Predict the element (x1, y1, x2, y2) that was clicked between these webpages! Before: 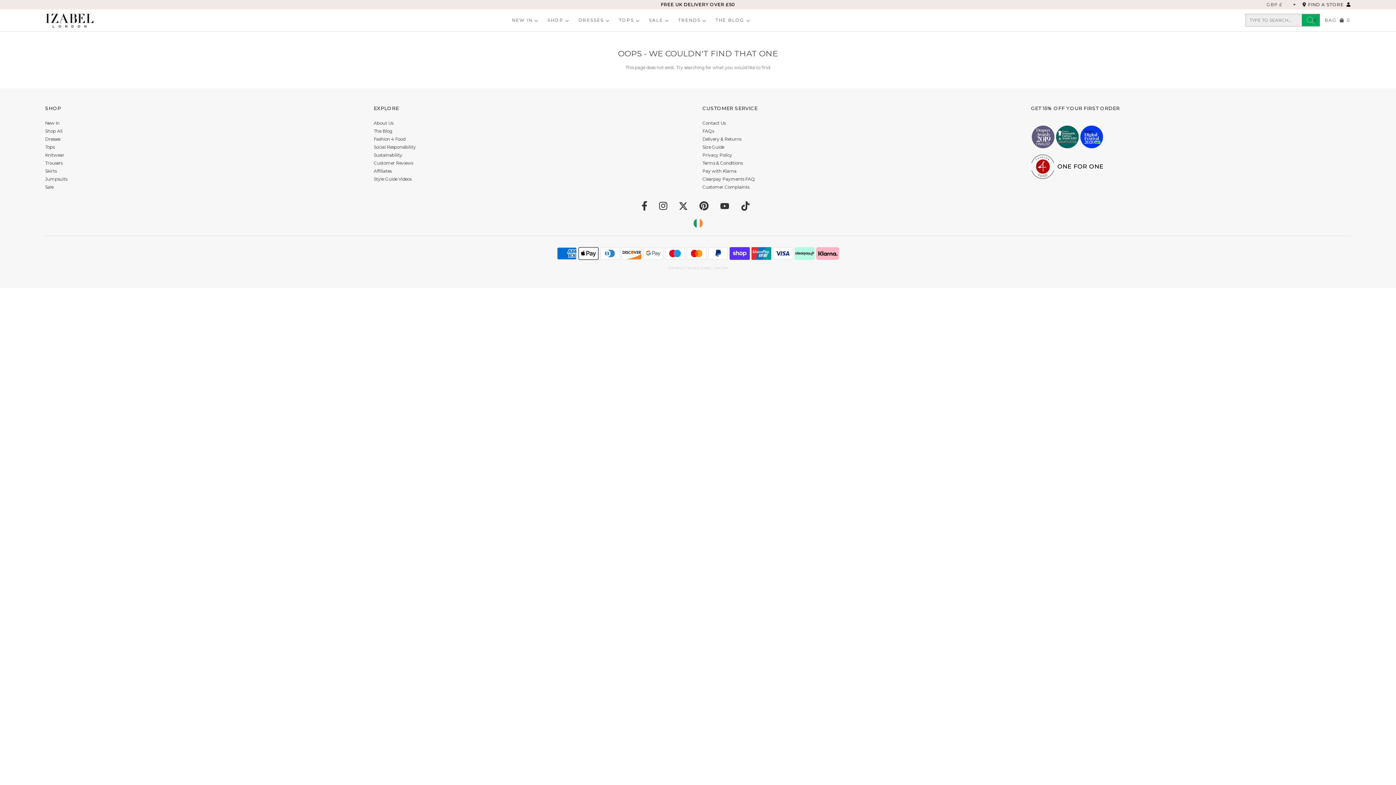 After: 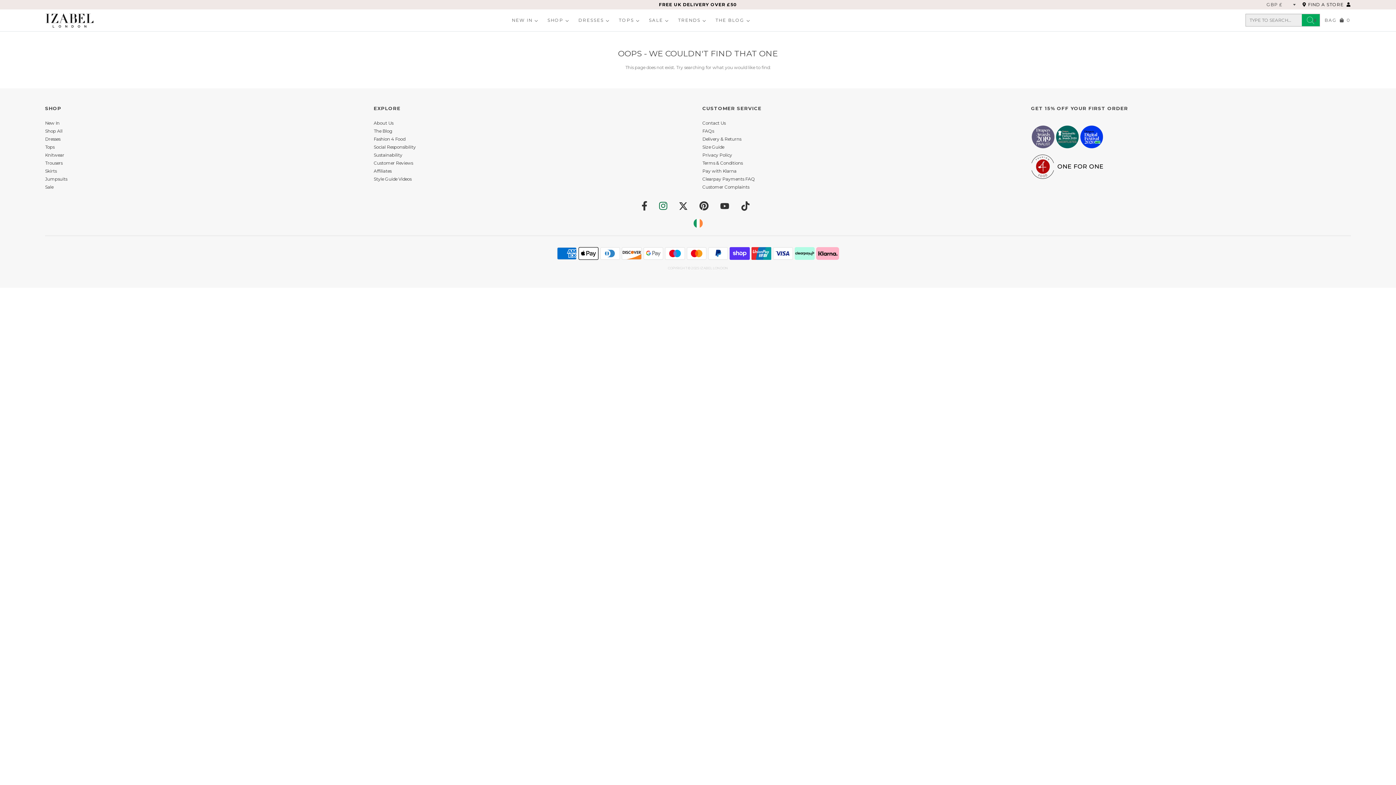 Action: bbox: (659, 199, 667, 213)